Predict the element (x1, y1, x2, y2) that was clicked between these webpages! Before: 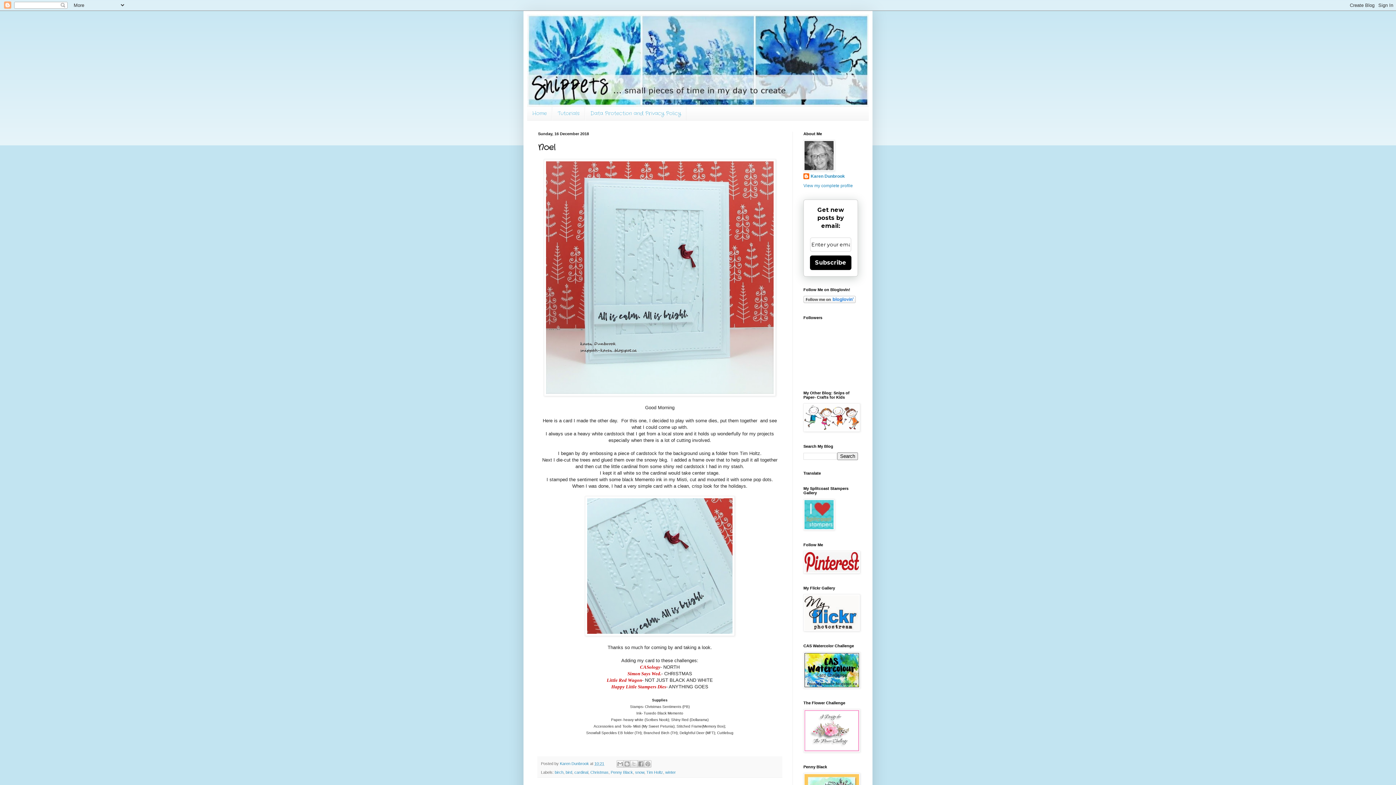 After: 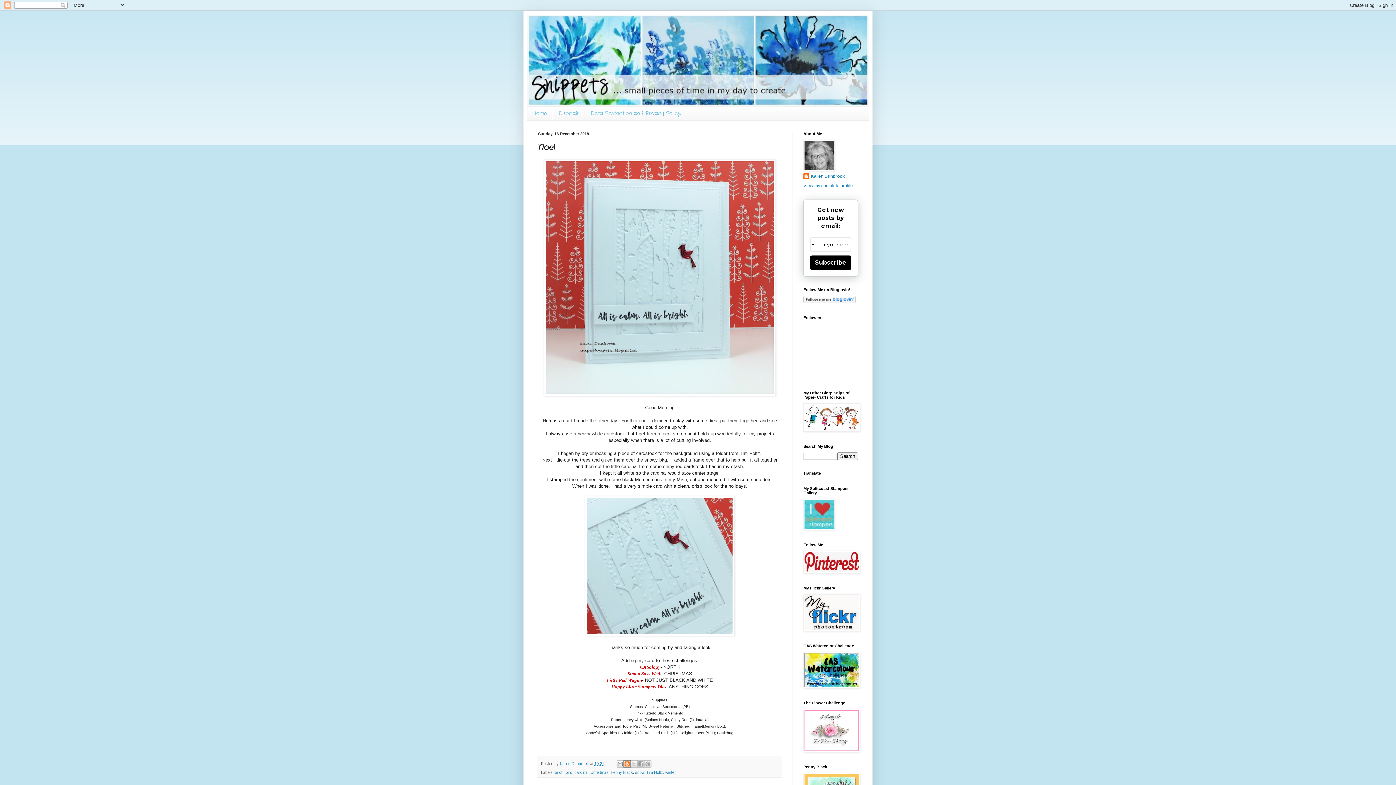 Action: bbox: (623, 760, 631, 767) label: BlogThis!